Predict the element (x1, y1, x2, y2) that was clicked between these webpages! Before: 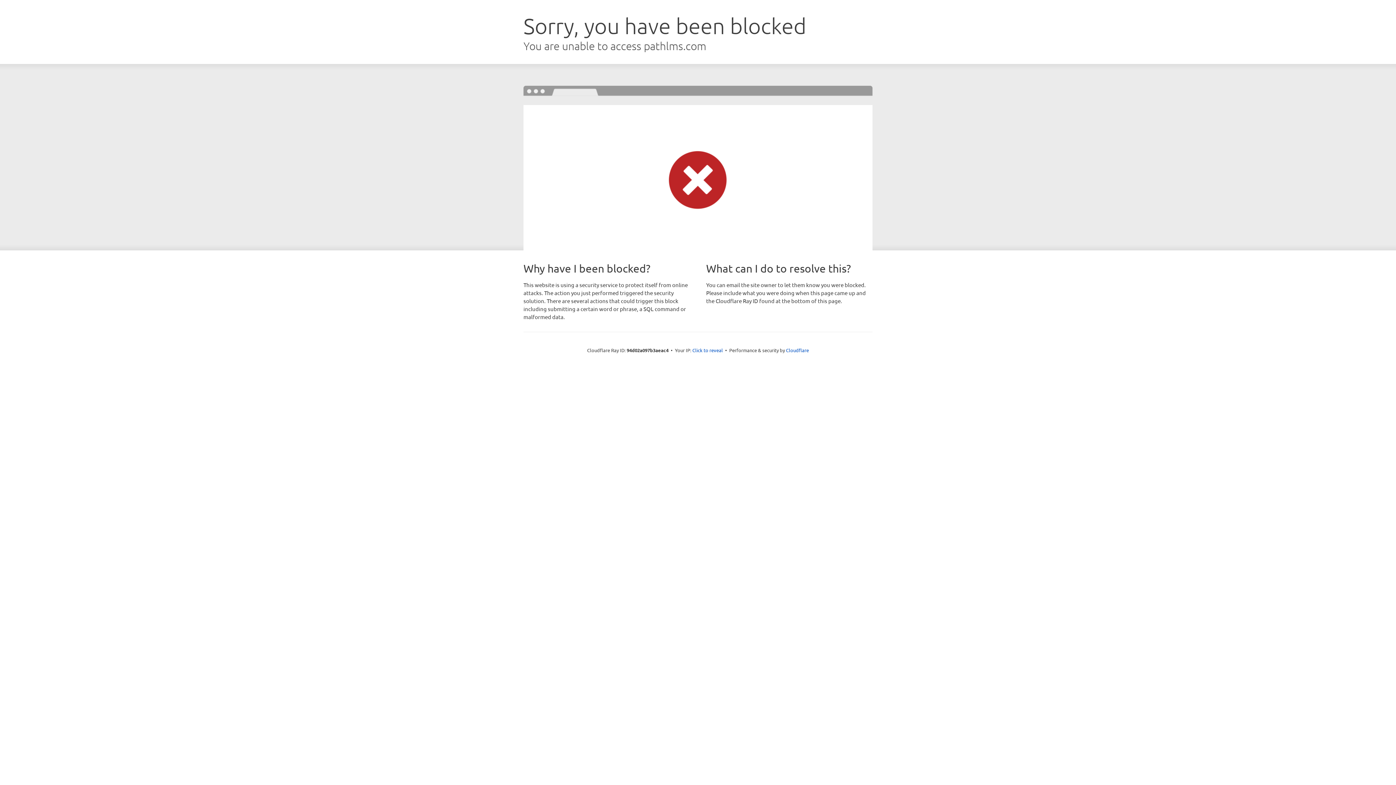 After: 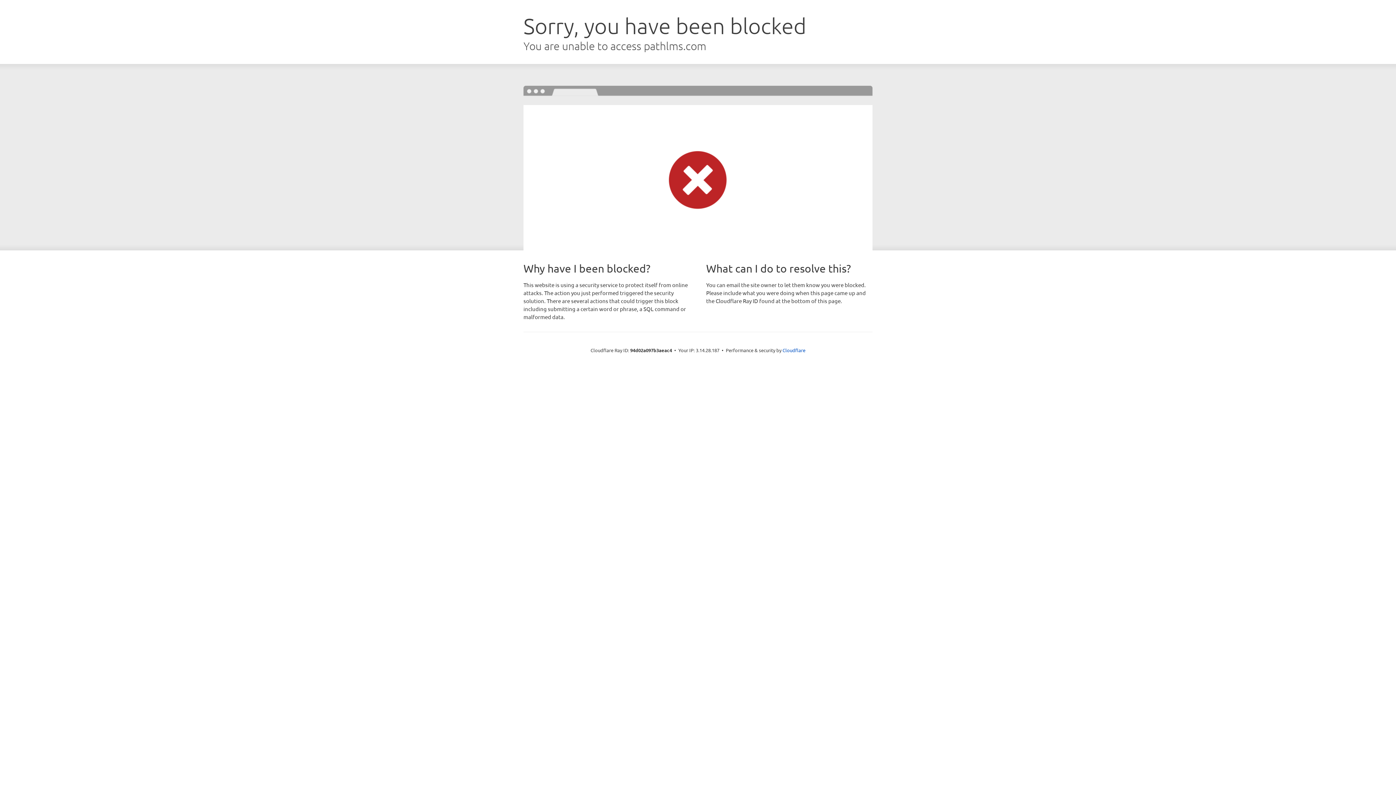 Action: label: Click to reveal bbox: (692, 346, 723, 353)